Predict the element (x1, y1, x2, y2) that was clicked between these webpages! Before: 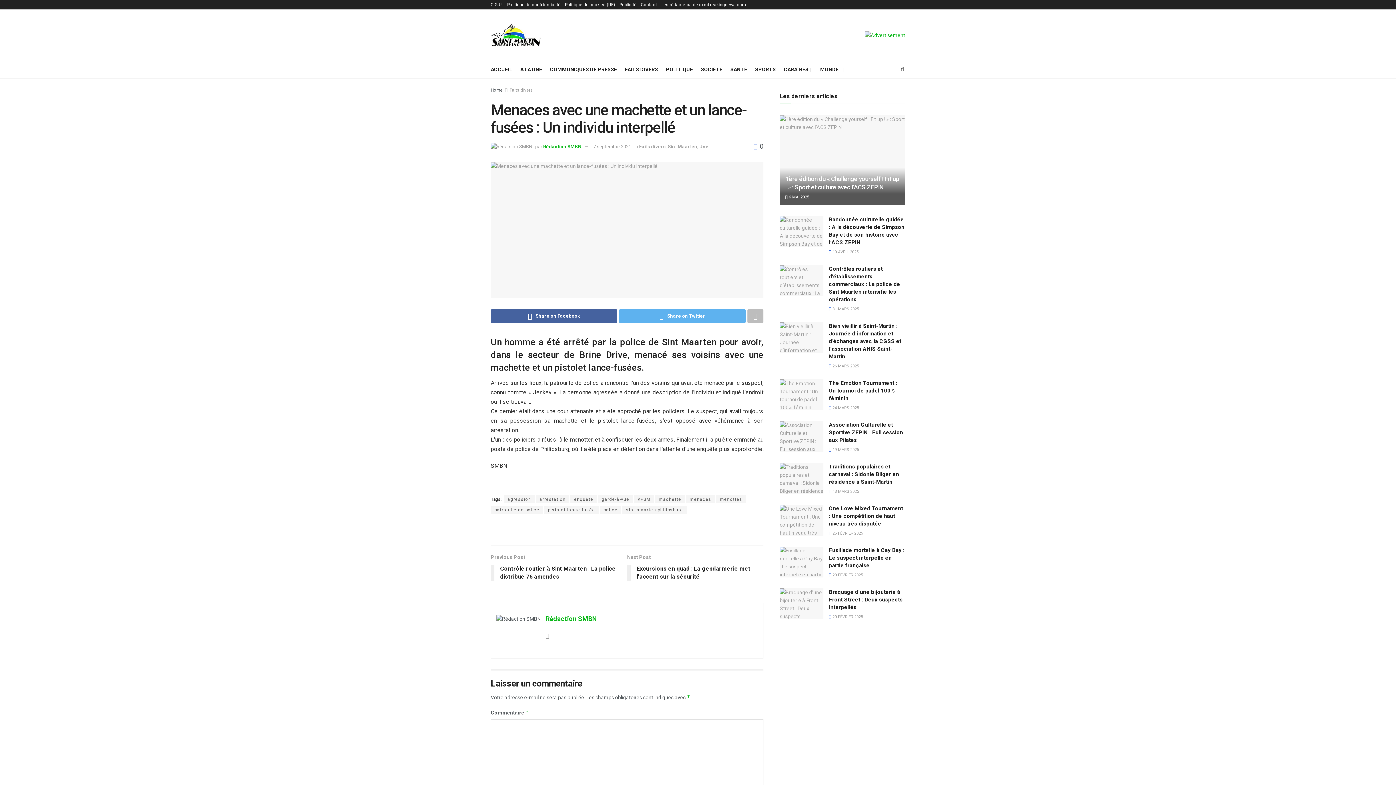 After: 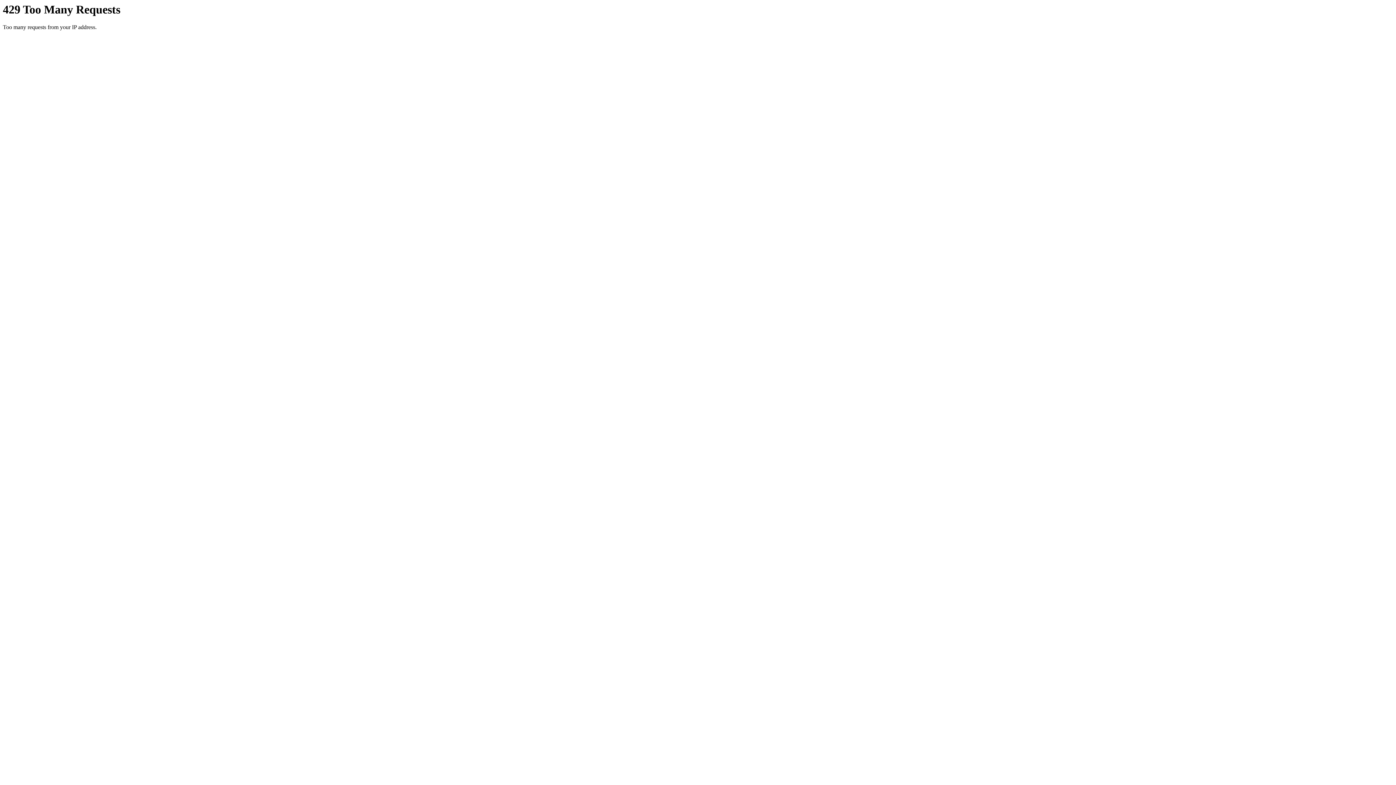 Action: bbox: (666, 64, 693, 74) label: POLITIQUE